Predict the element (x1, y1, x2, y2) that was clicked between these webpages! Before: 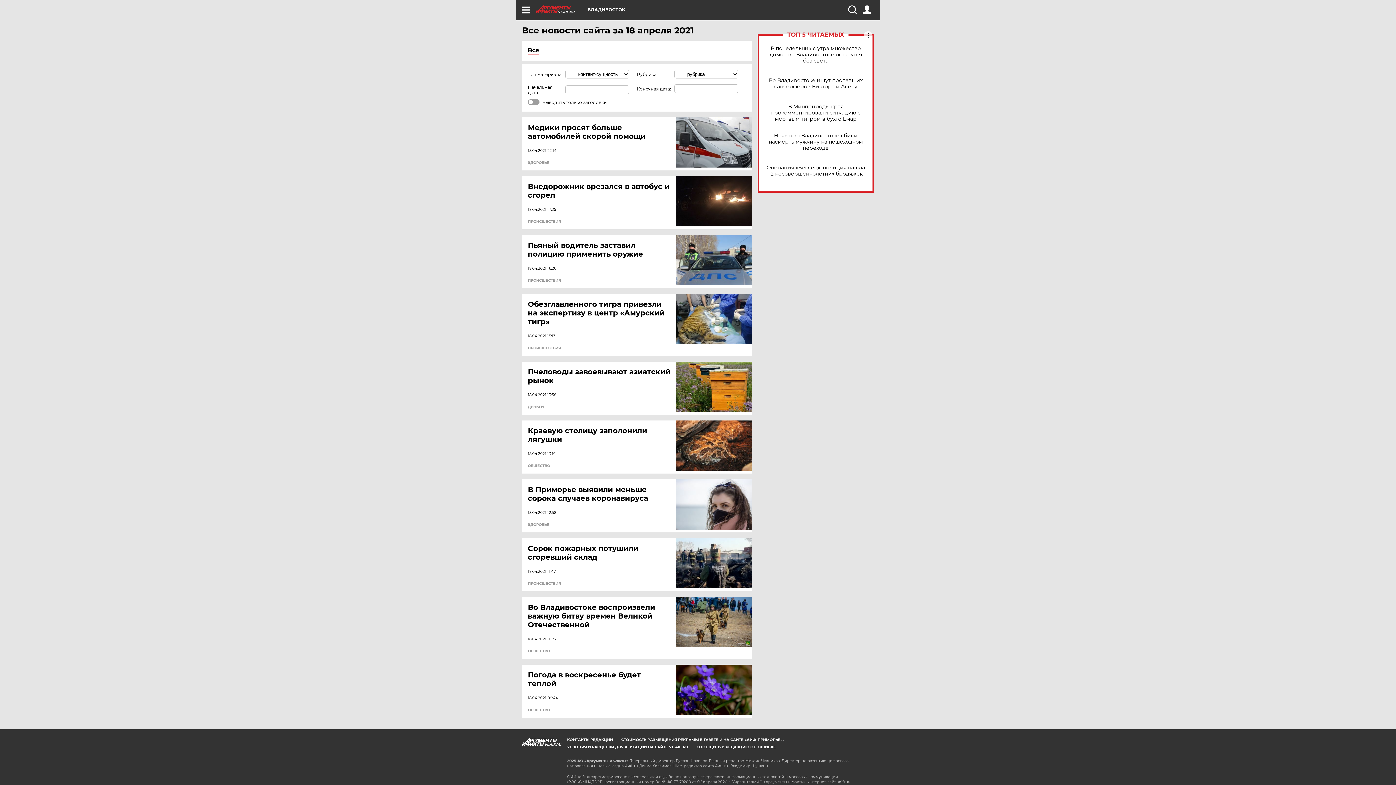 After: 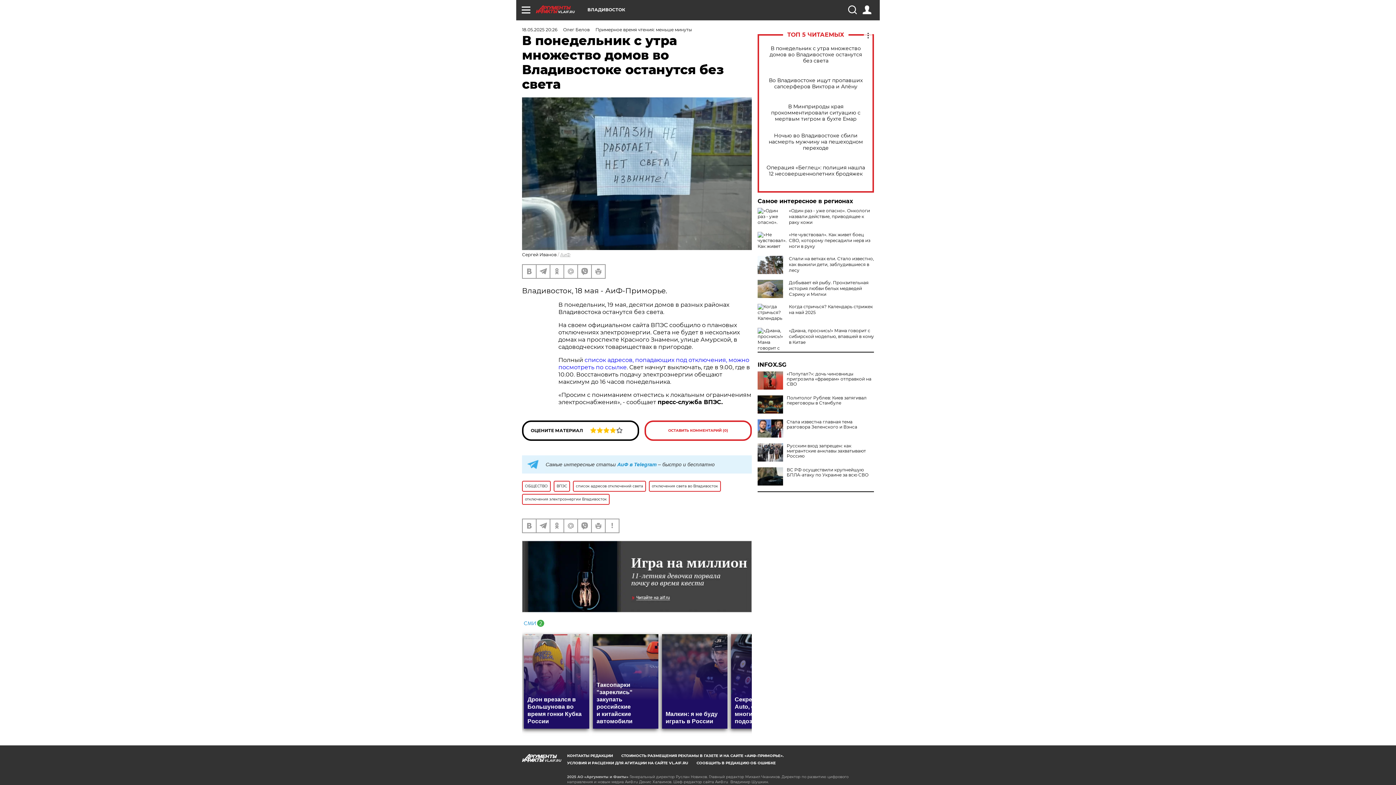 Action: bbox: (765, 45, 866, 63) label: В понедельник с утра множество домов во Владивостоке останутся без света